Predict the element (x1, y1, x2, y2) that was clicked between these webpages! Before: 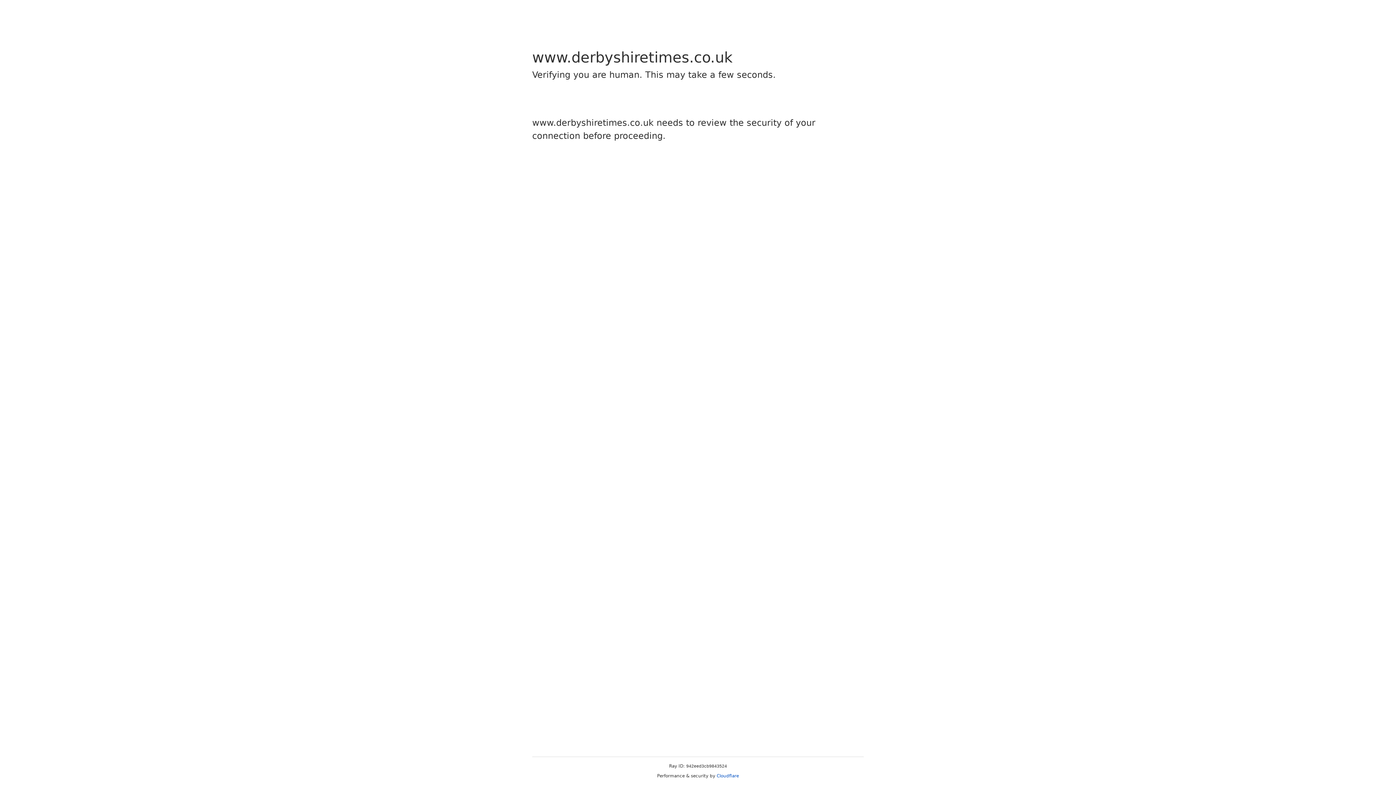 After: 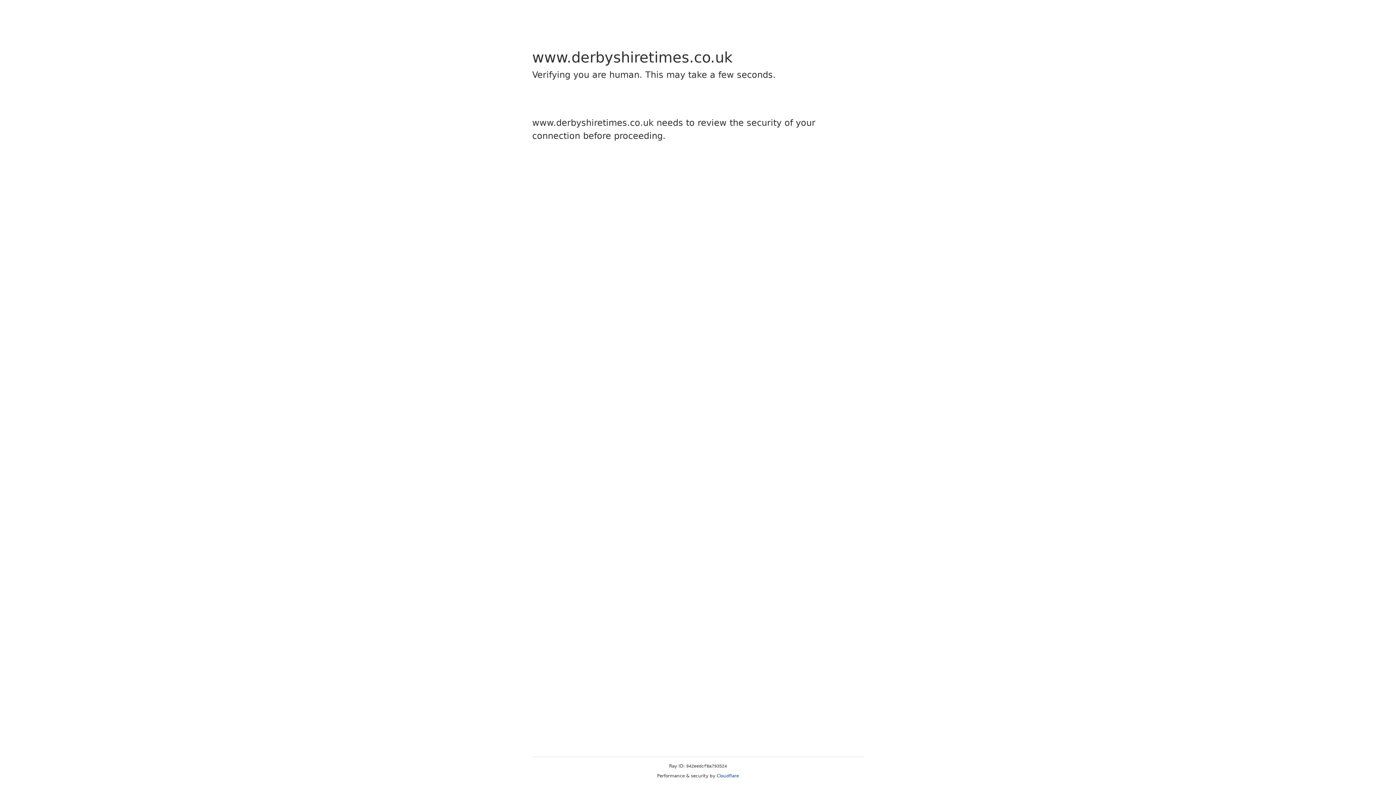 Action: bbox: (716, 773, 739, 778) label: Cloudflare